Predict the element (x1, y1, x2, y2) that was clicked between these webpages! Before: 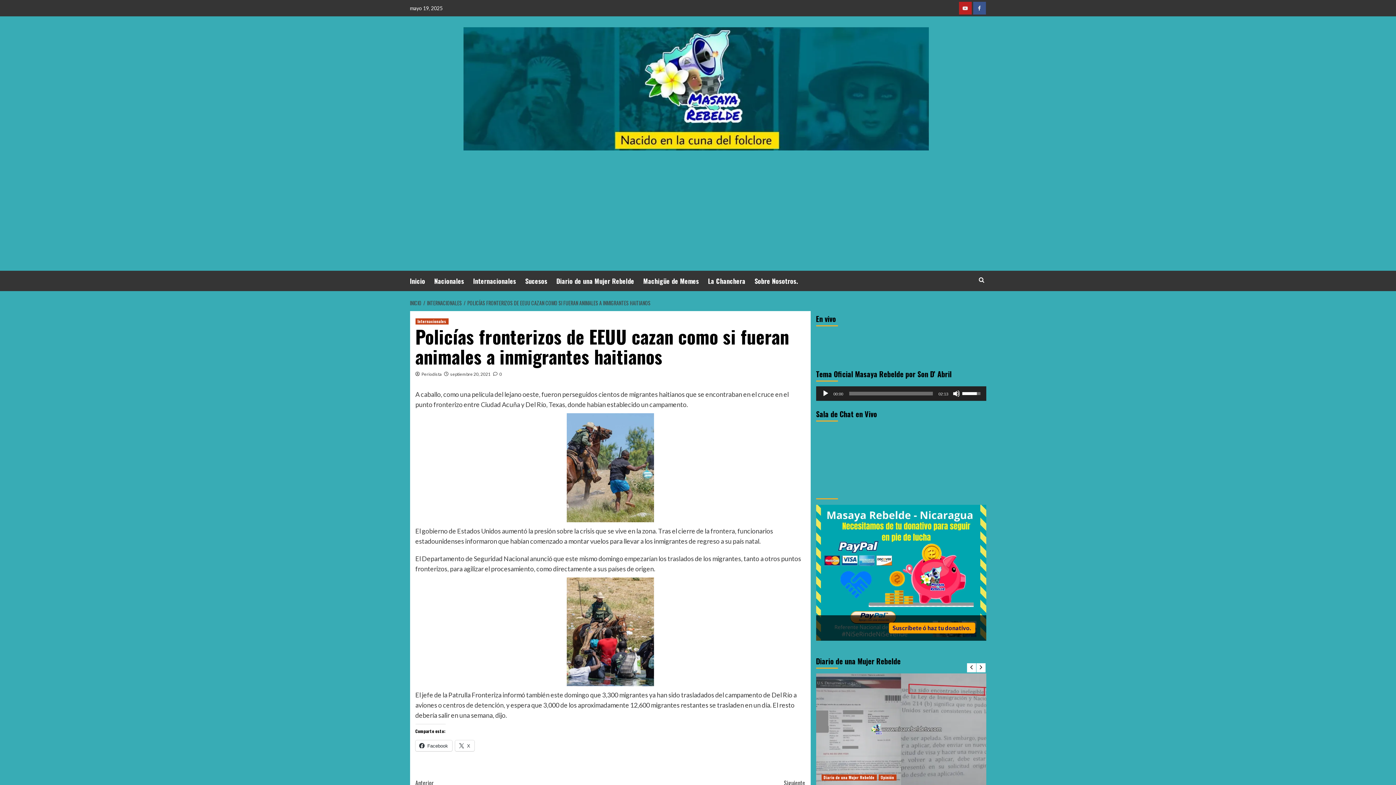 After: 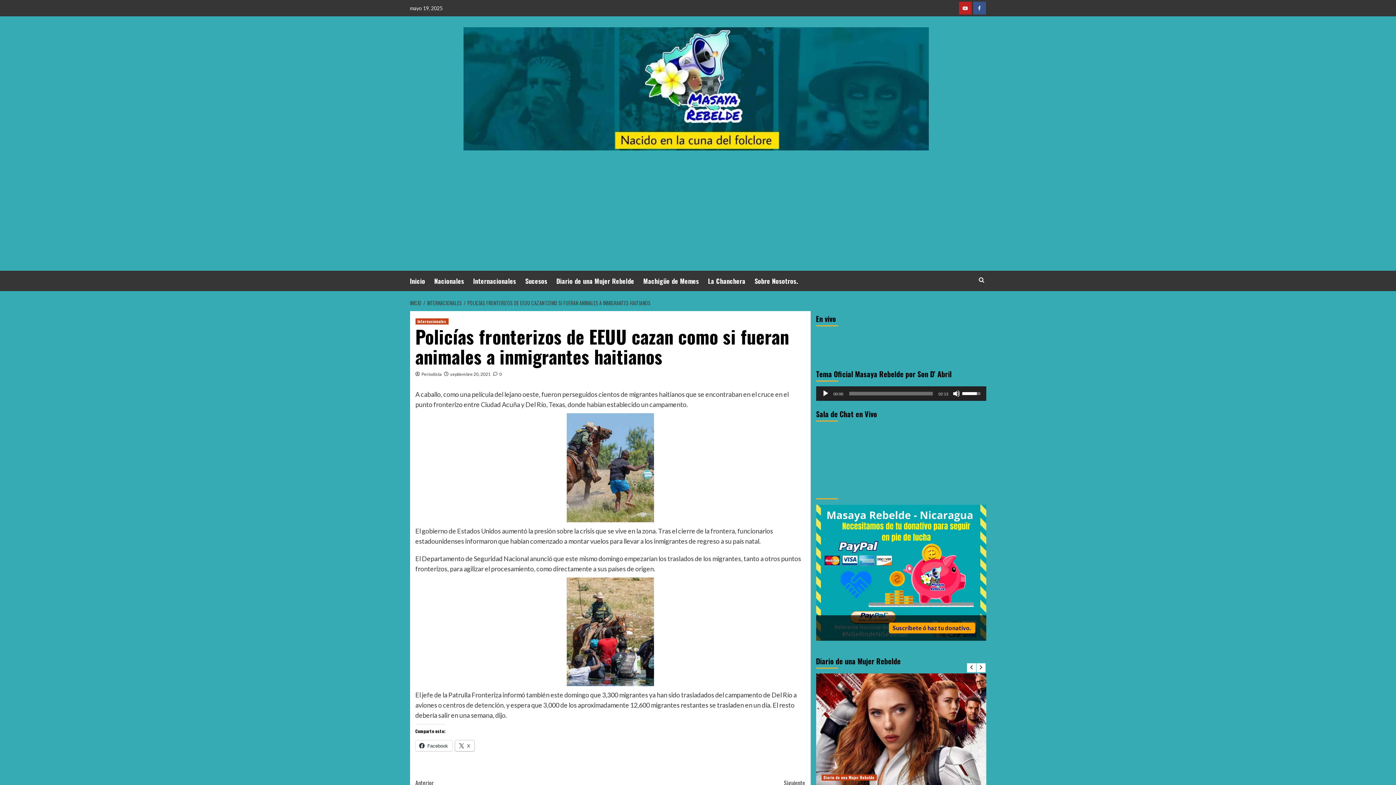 Action: bbox: (455, 740, 474, 751) label: X